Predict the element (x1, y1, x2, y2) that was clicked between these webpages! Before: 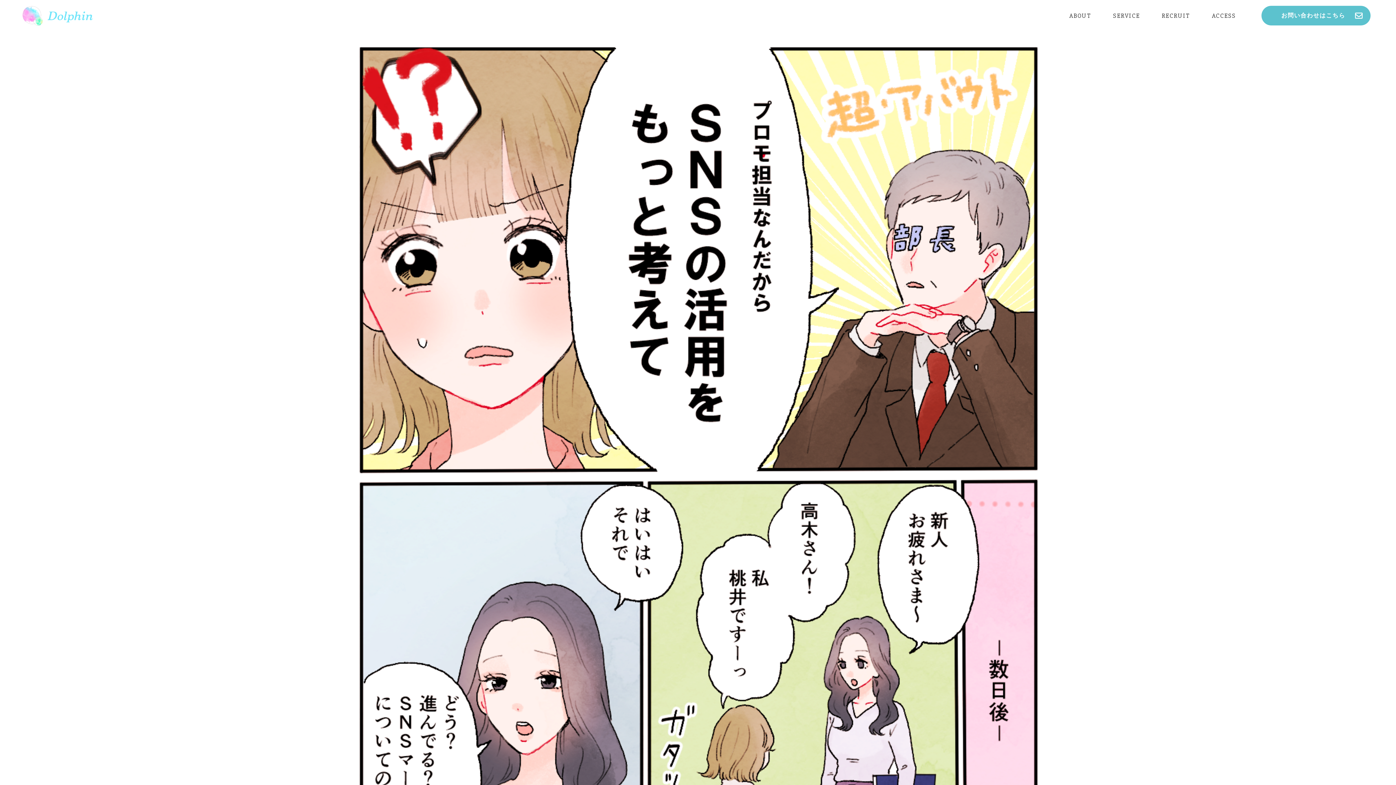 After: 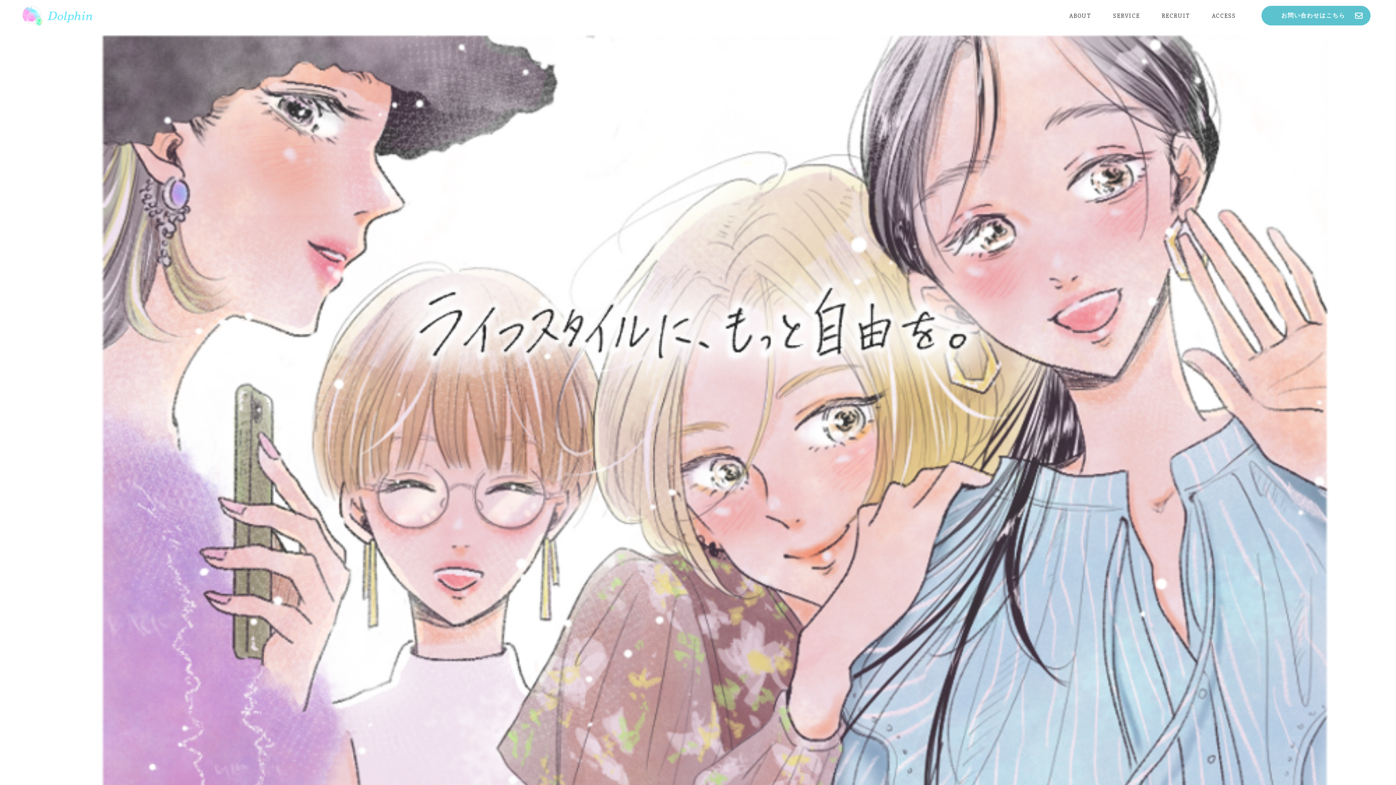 Action: bbox: (10, 0, 105, 31)